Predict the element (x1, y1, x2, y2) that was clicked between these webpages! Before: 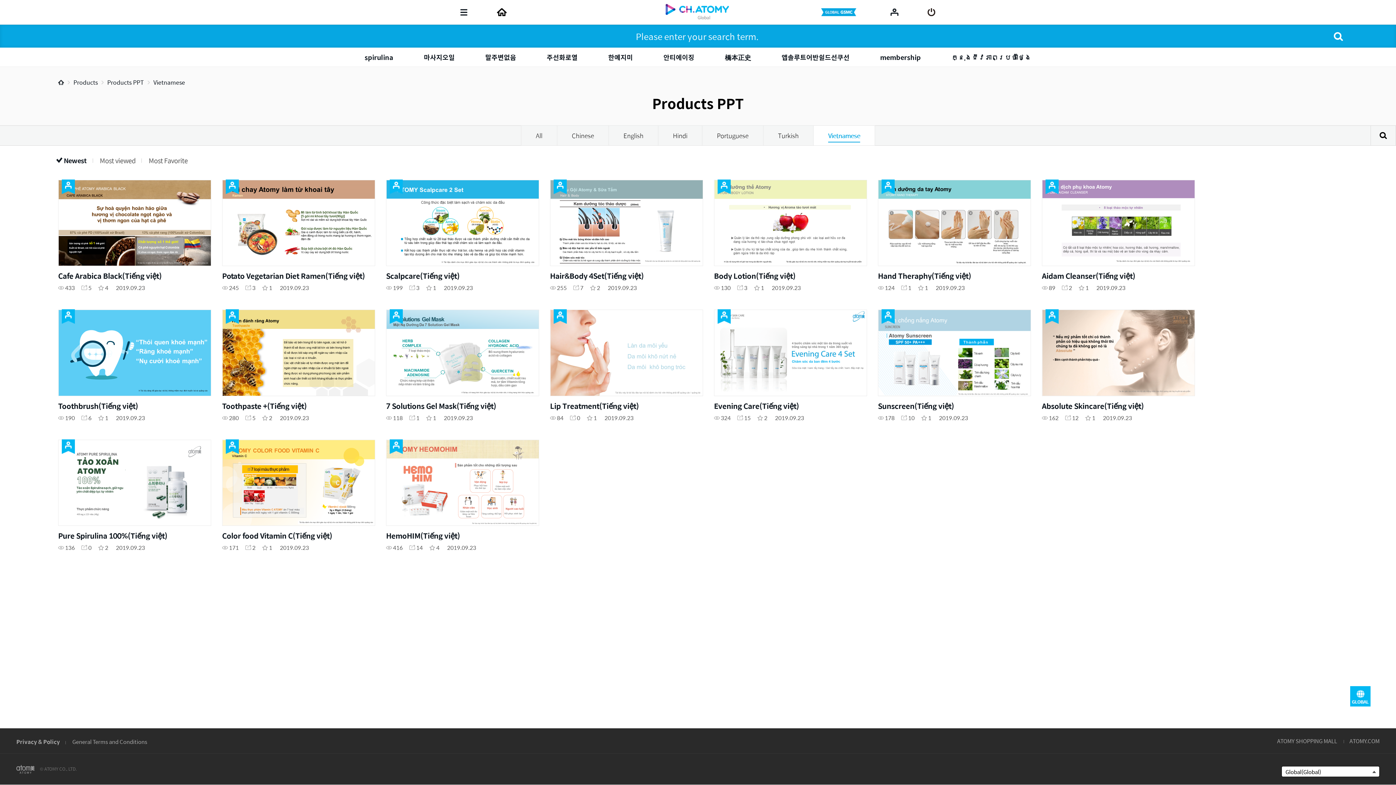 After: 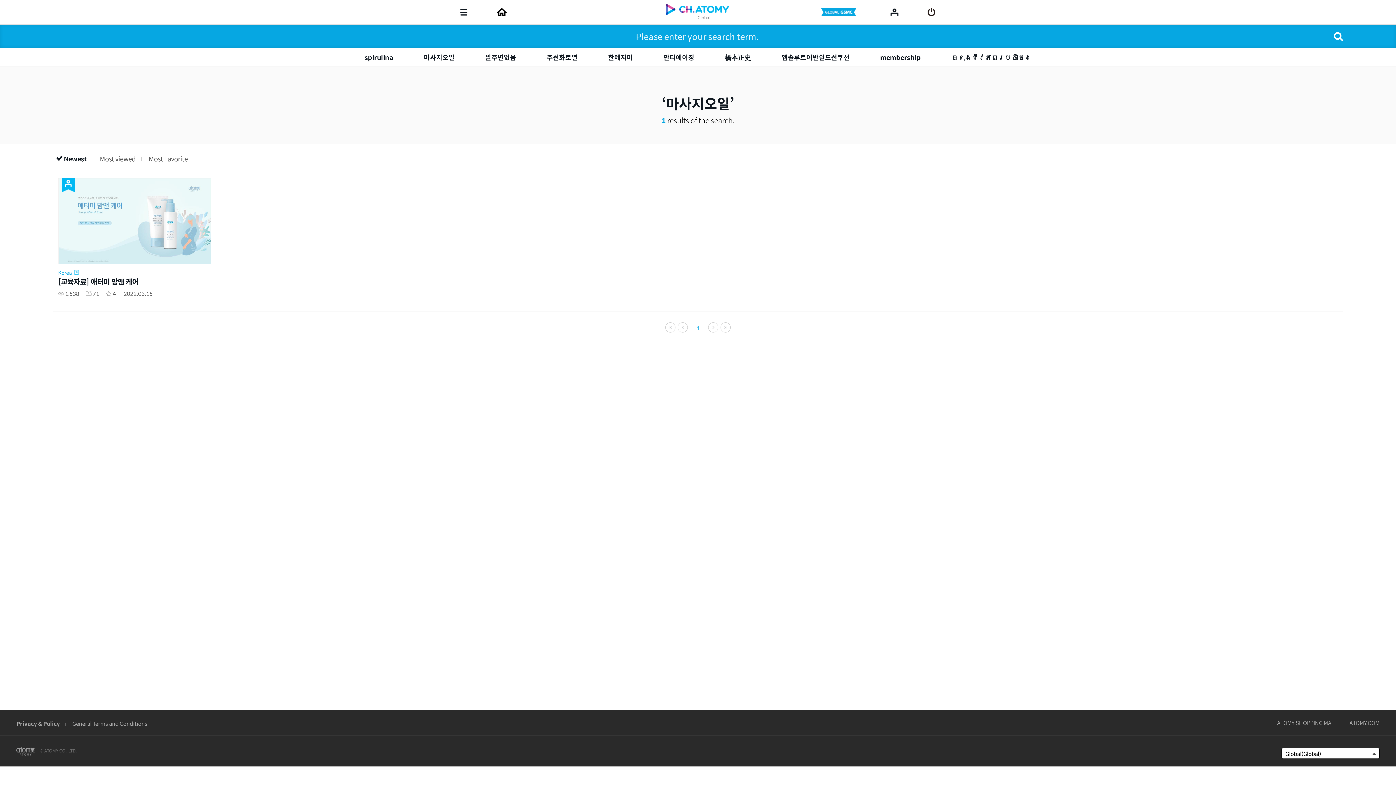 Action: bbox: (418, 52, 460, 62) label: 마사지오일